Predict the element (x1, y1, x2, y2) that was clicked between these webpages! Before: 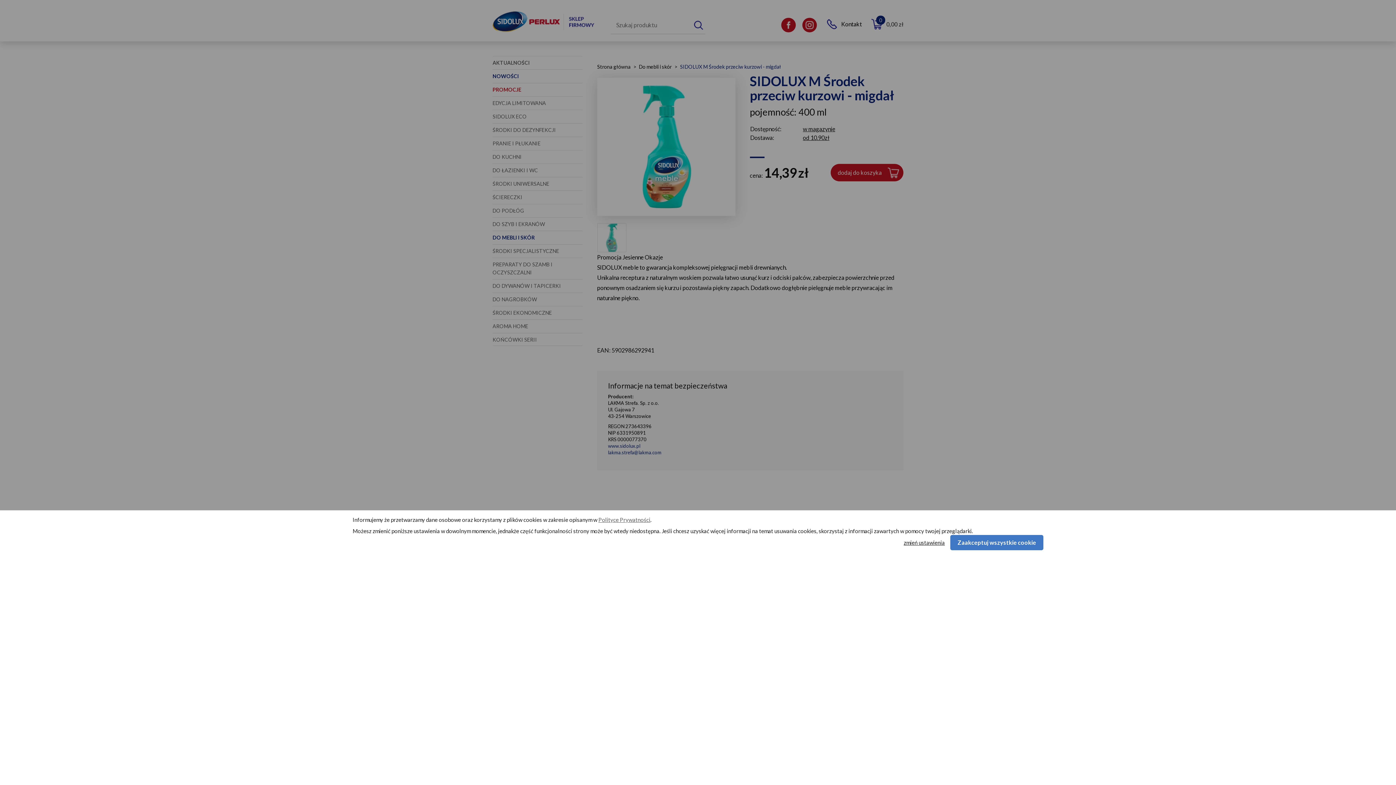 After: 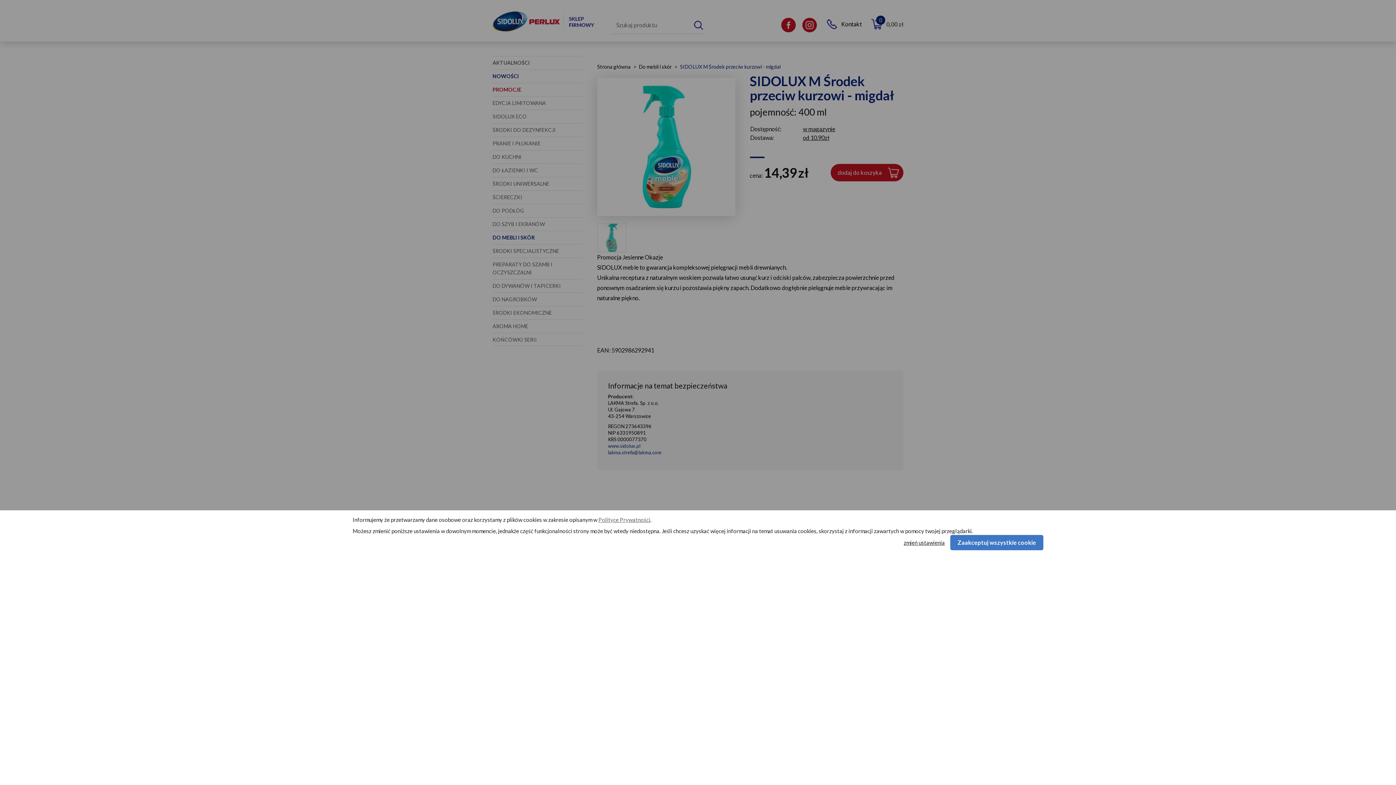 Action: bbox: (598, 516, 650, 523) label: Polityce Prywatności